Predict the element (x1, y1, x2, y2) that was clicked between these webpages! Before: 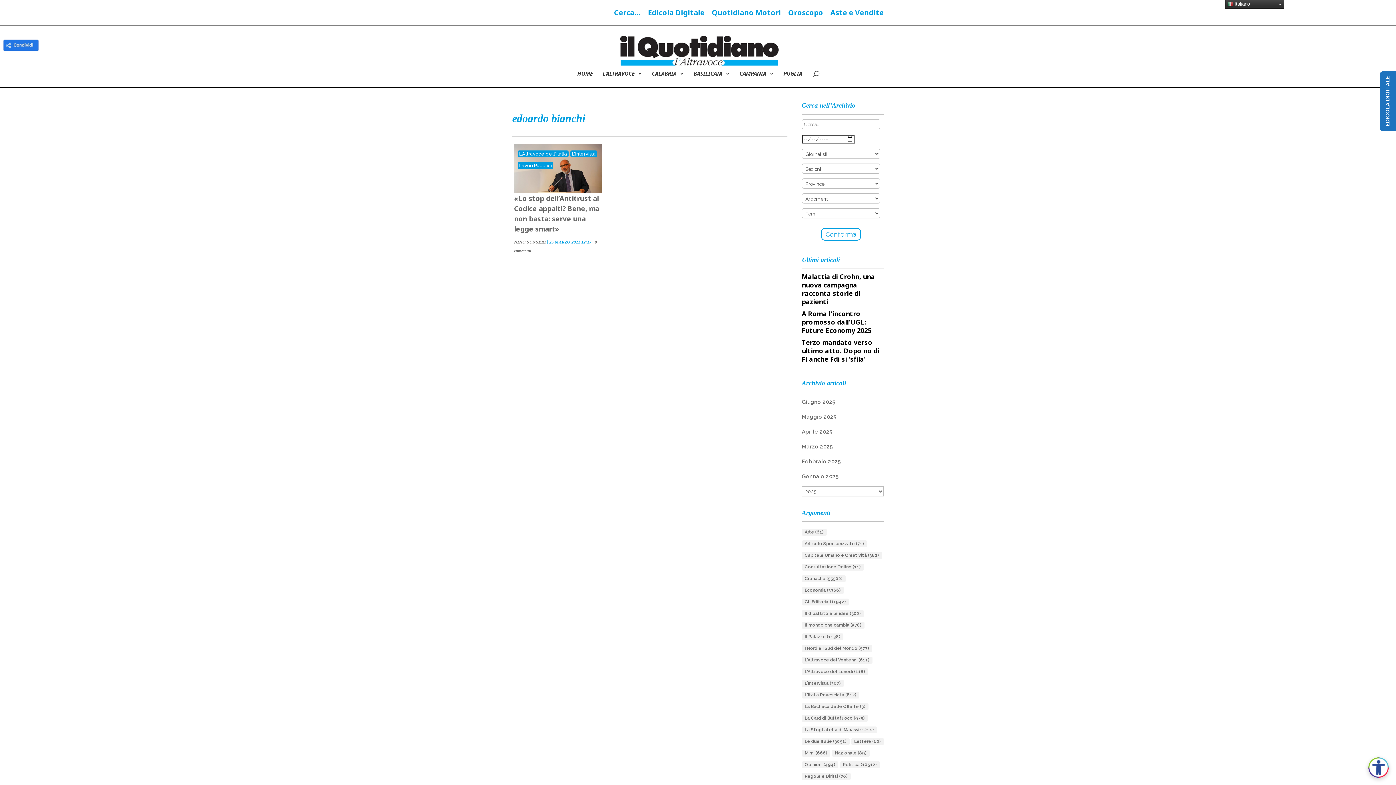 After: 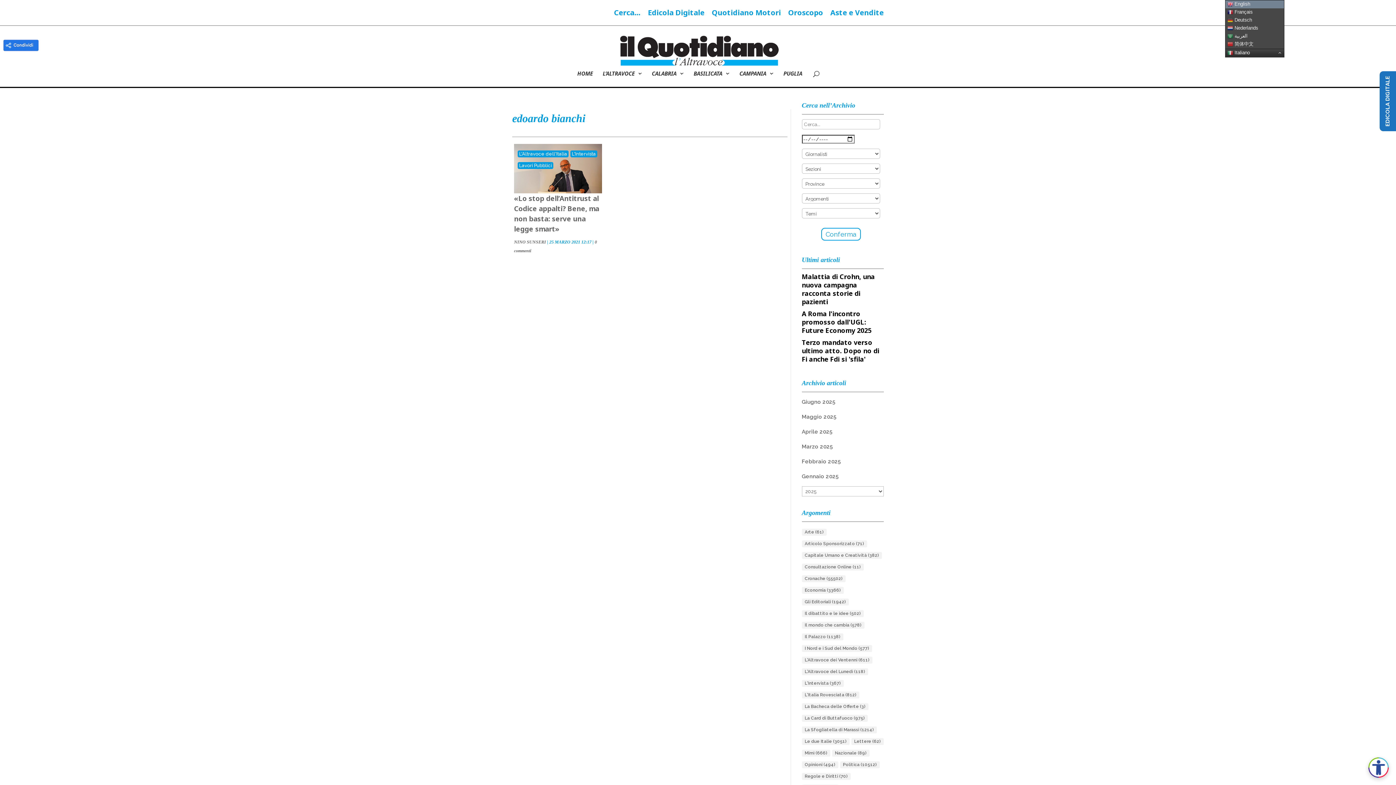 Action: label:  Italiano bbox: (1225, 0, 1284, 8)